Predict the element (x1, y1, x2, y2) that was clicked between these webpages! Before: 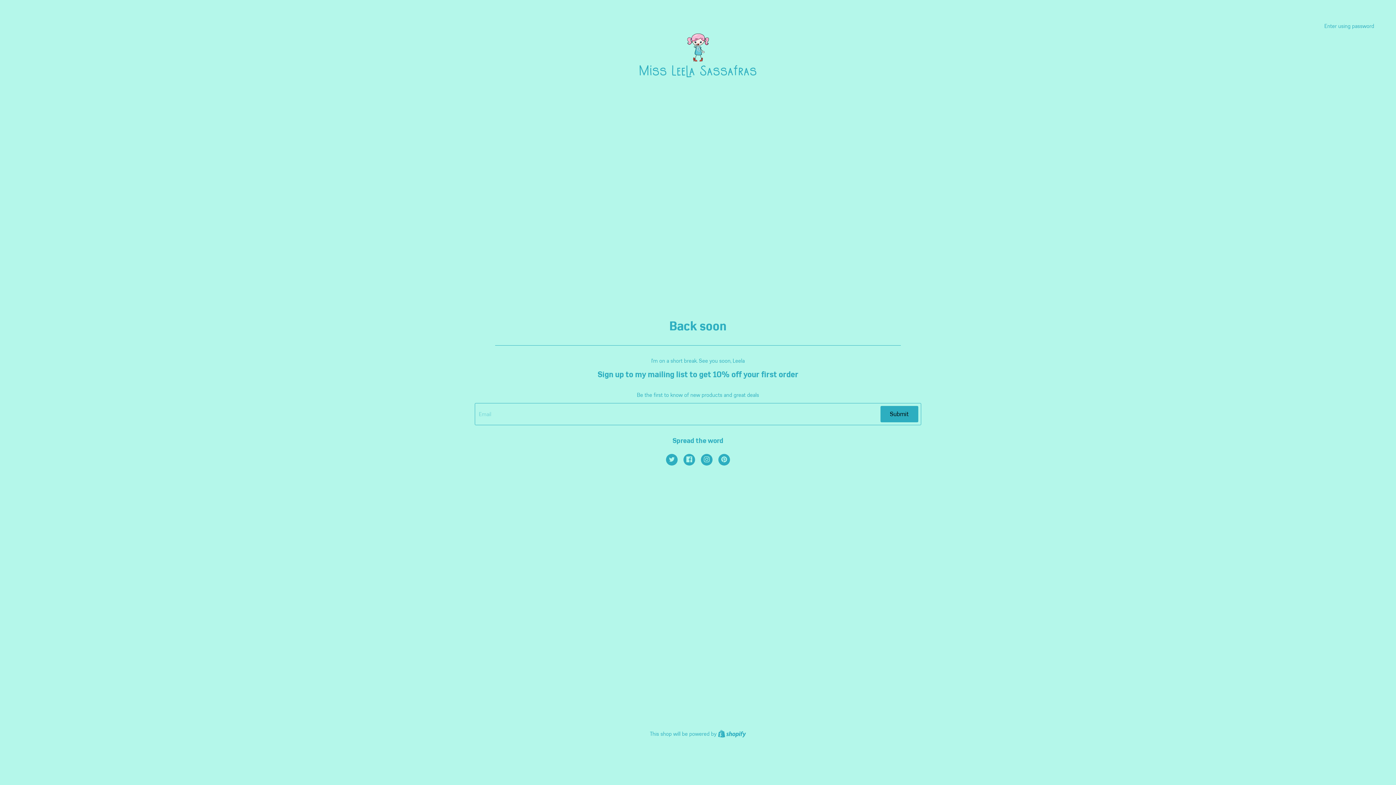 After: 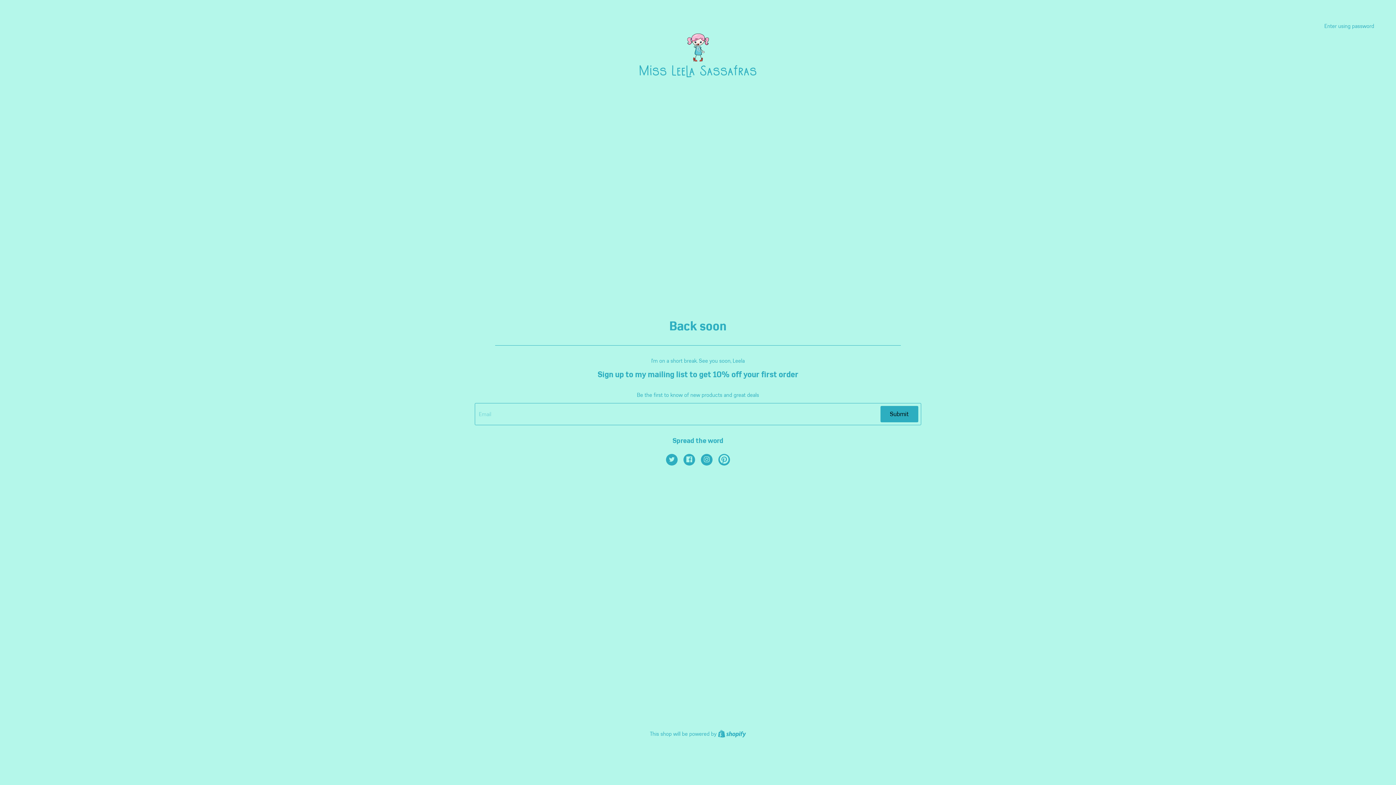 Action: bbox: (721, 455, 727, 462)